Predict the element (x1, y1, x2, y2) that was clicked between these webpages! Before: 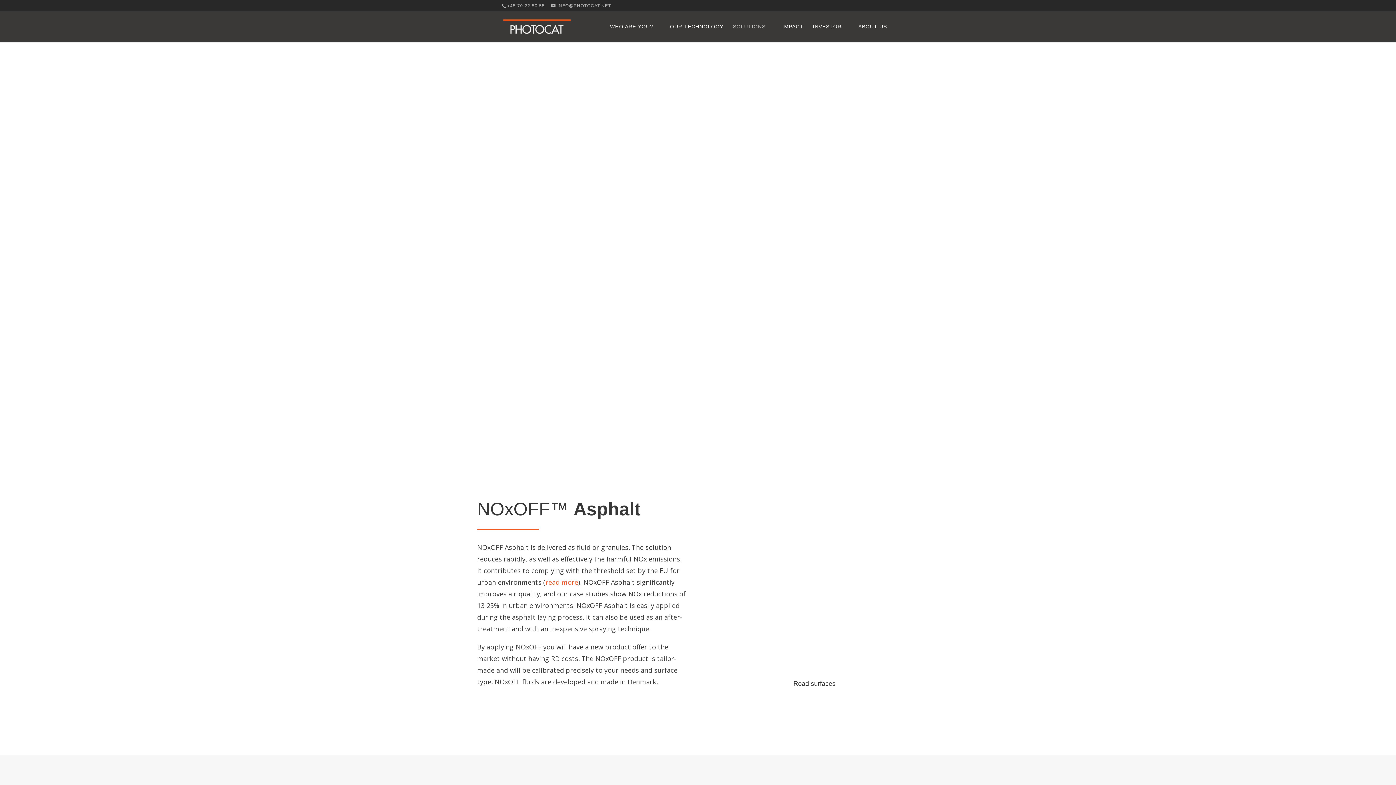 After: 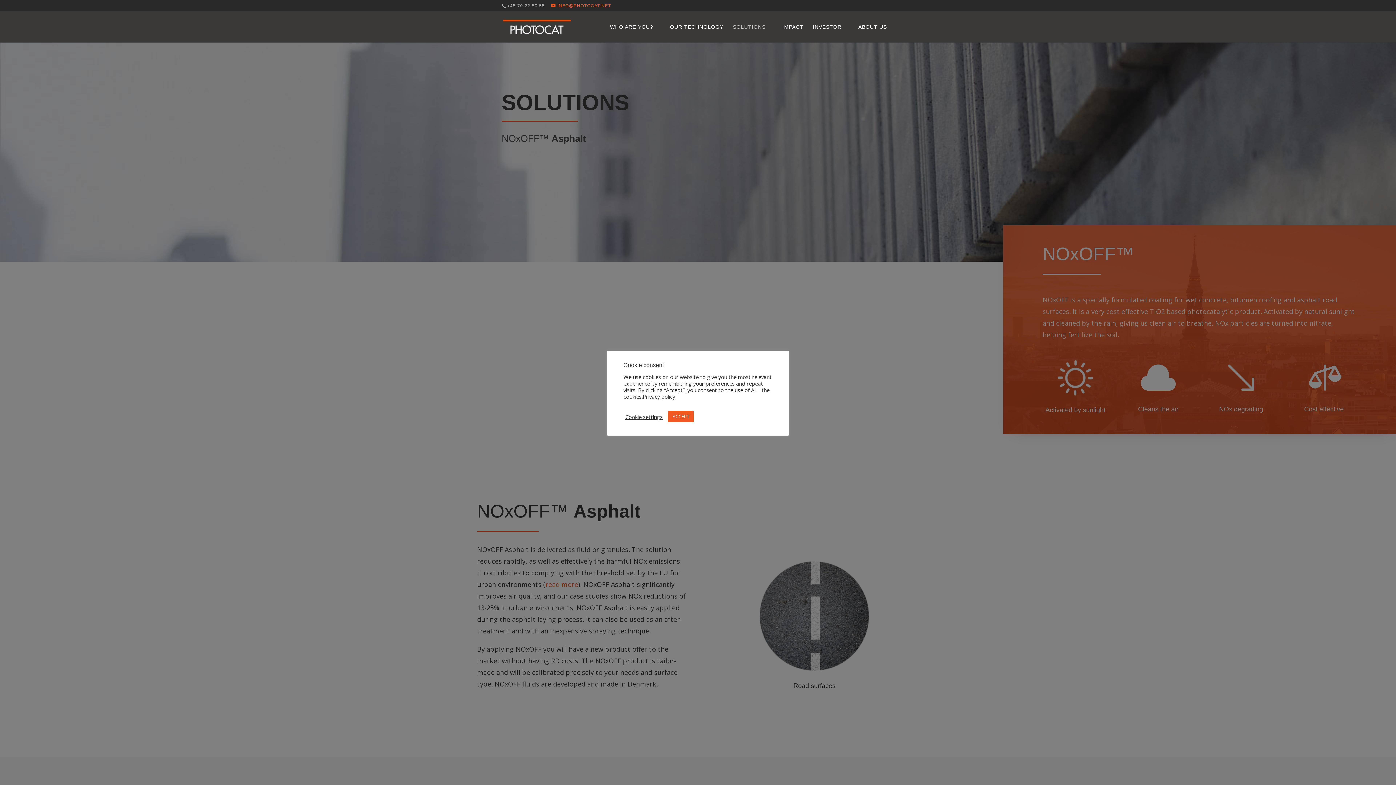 Action: bbox: (551, 3, 611, 8) label: INFO@PHOTOCAT.NET